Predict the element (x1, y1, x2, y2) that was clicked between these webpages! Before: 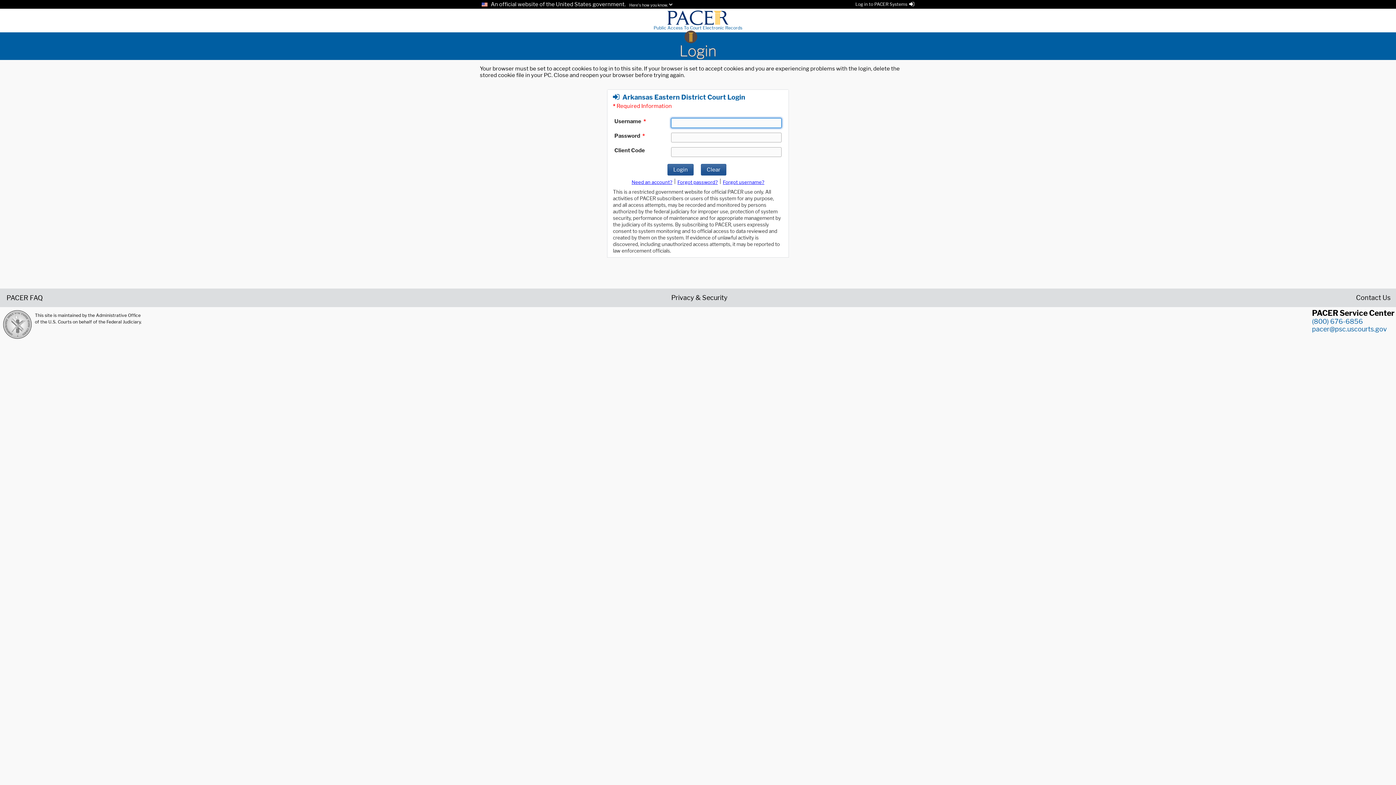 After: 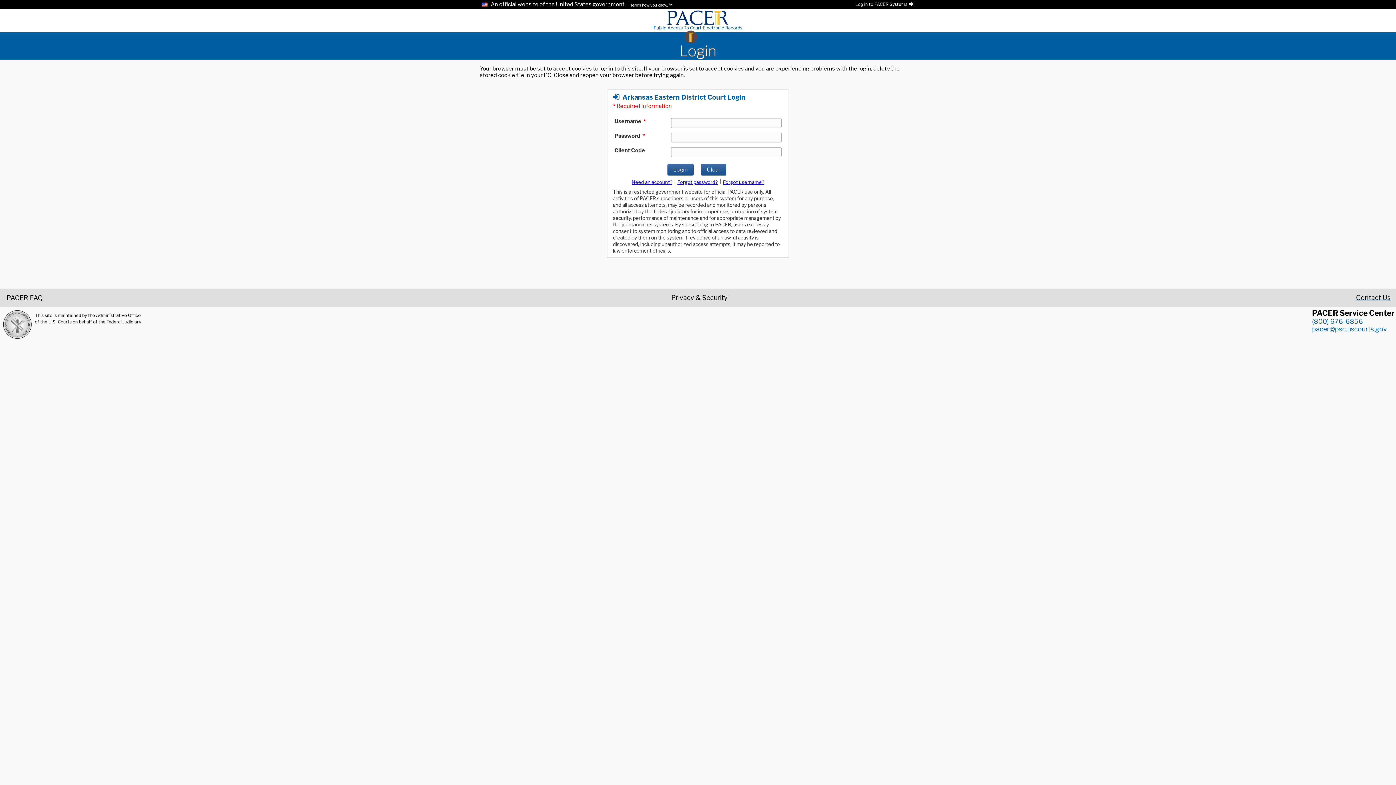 Action: label: Contact Us bbox: (1356, 294, 1390, 300)